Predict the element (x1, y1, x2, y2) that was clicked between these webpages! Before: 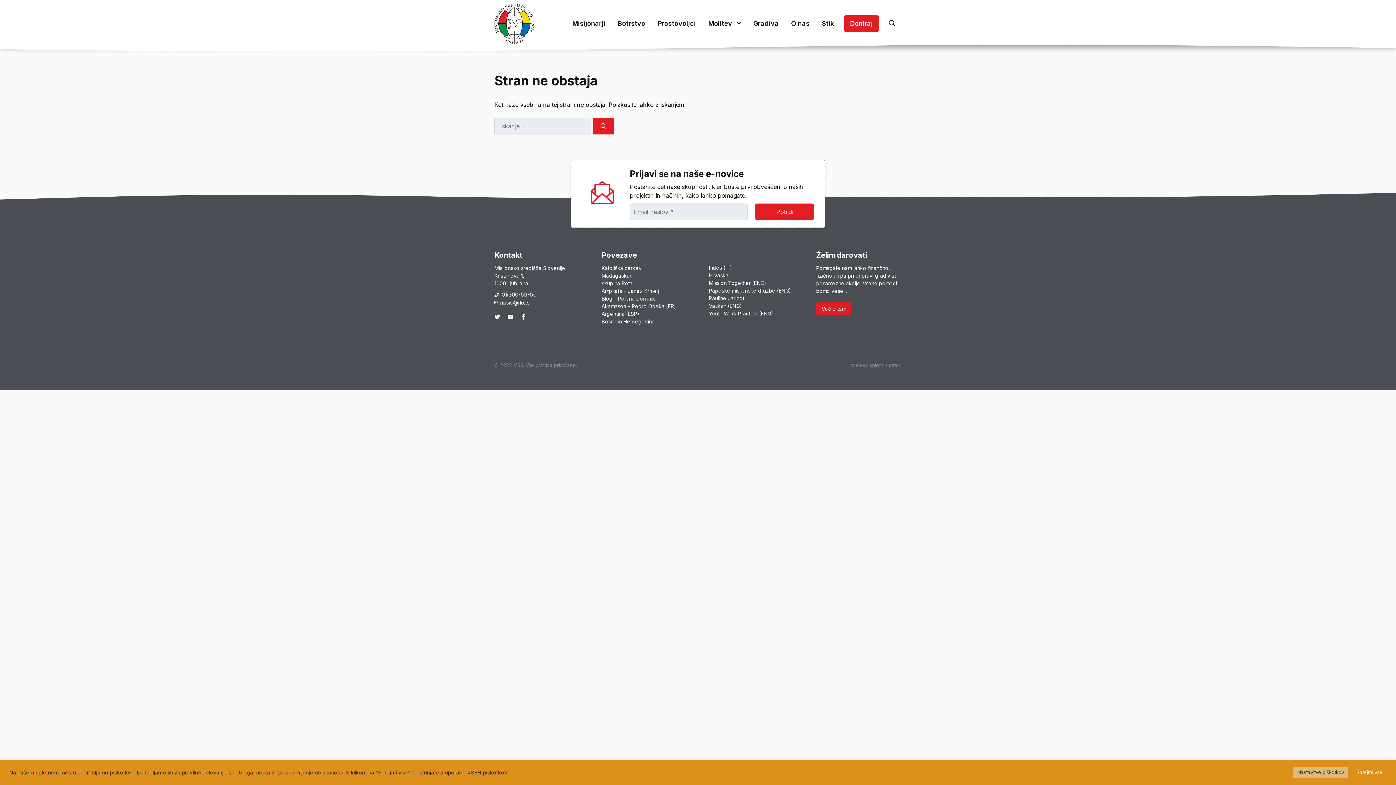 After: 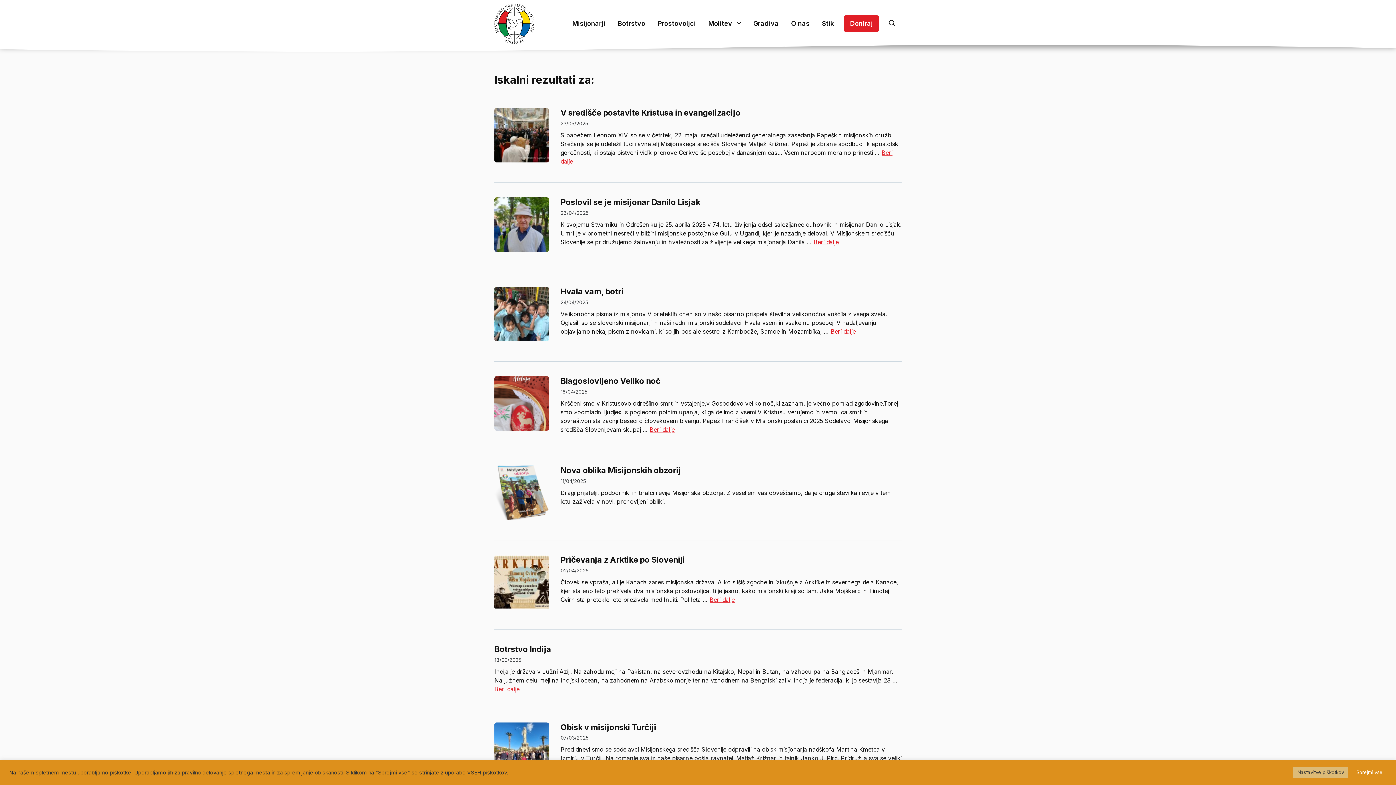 Action: label: Search bbox: (593, 117, 614, 134)